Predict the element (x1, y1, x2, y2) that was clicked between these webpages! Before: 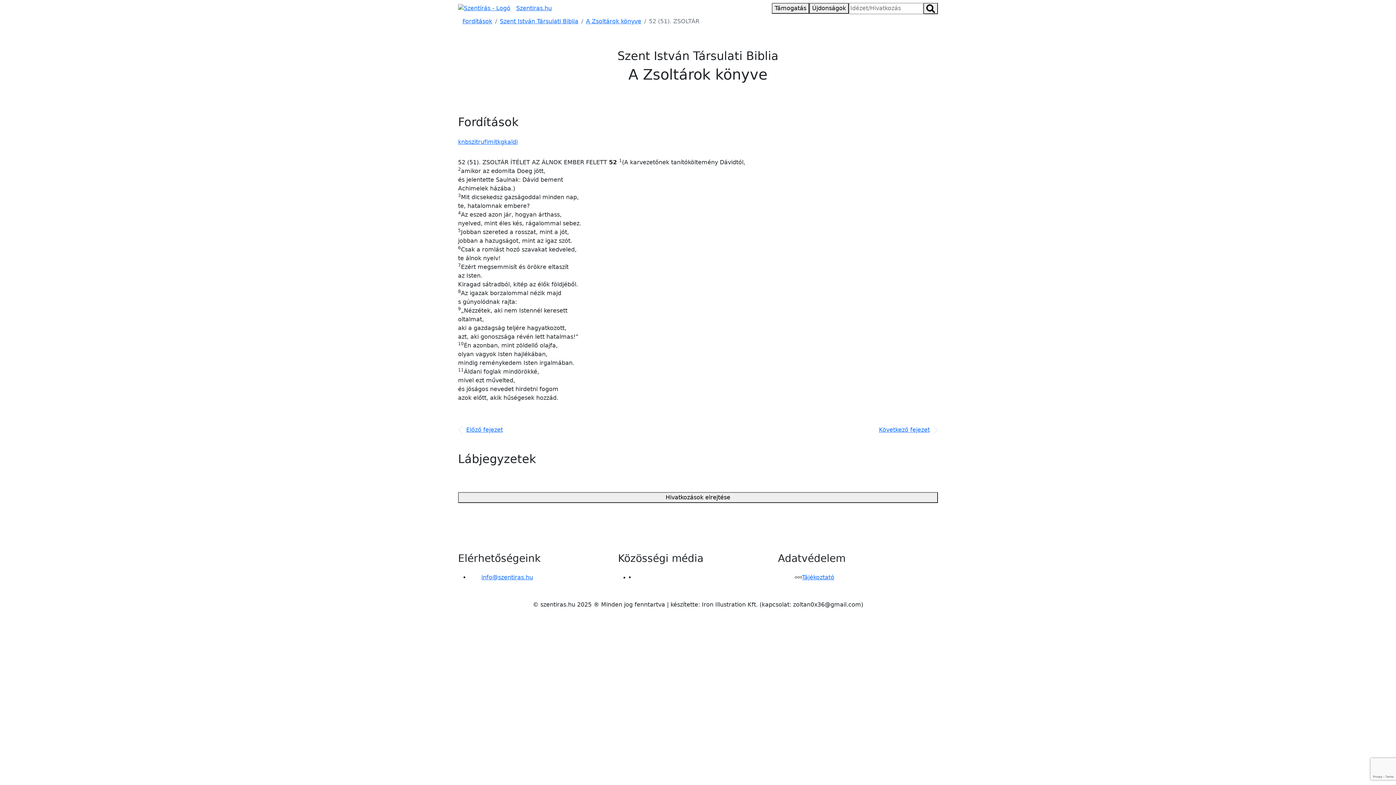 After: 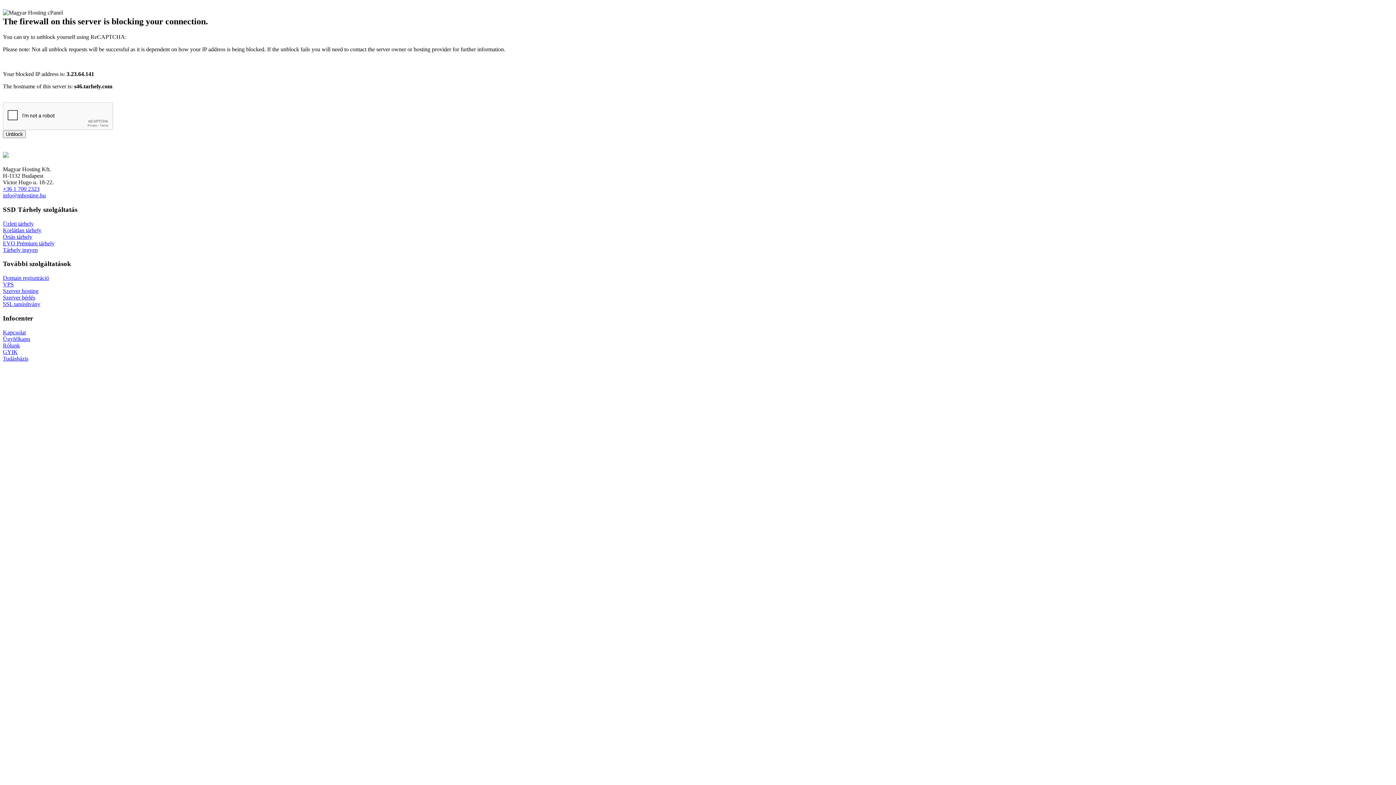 Action: bbox: (486, 137, 497, 146) label: imit